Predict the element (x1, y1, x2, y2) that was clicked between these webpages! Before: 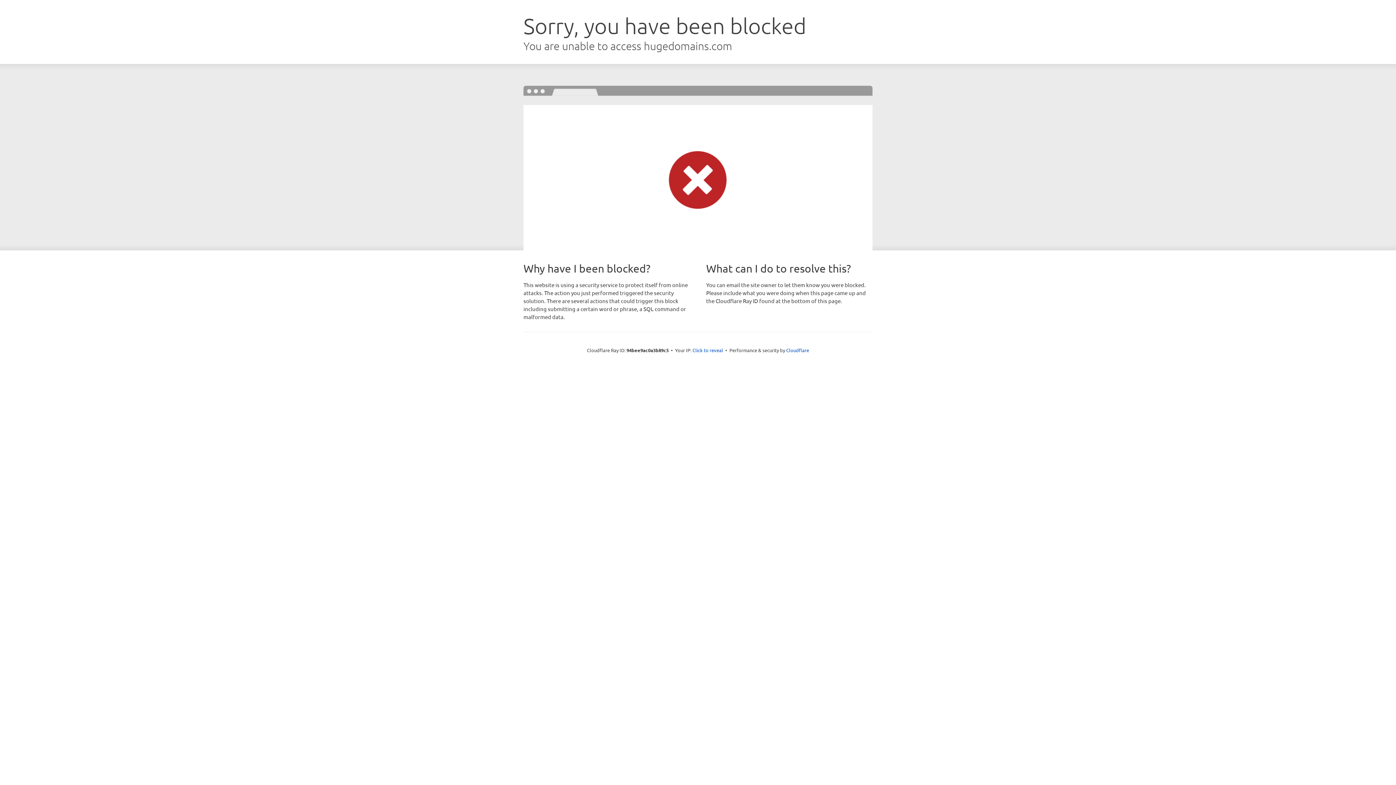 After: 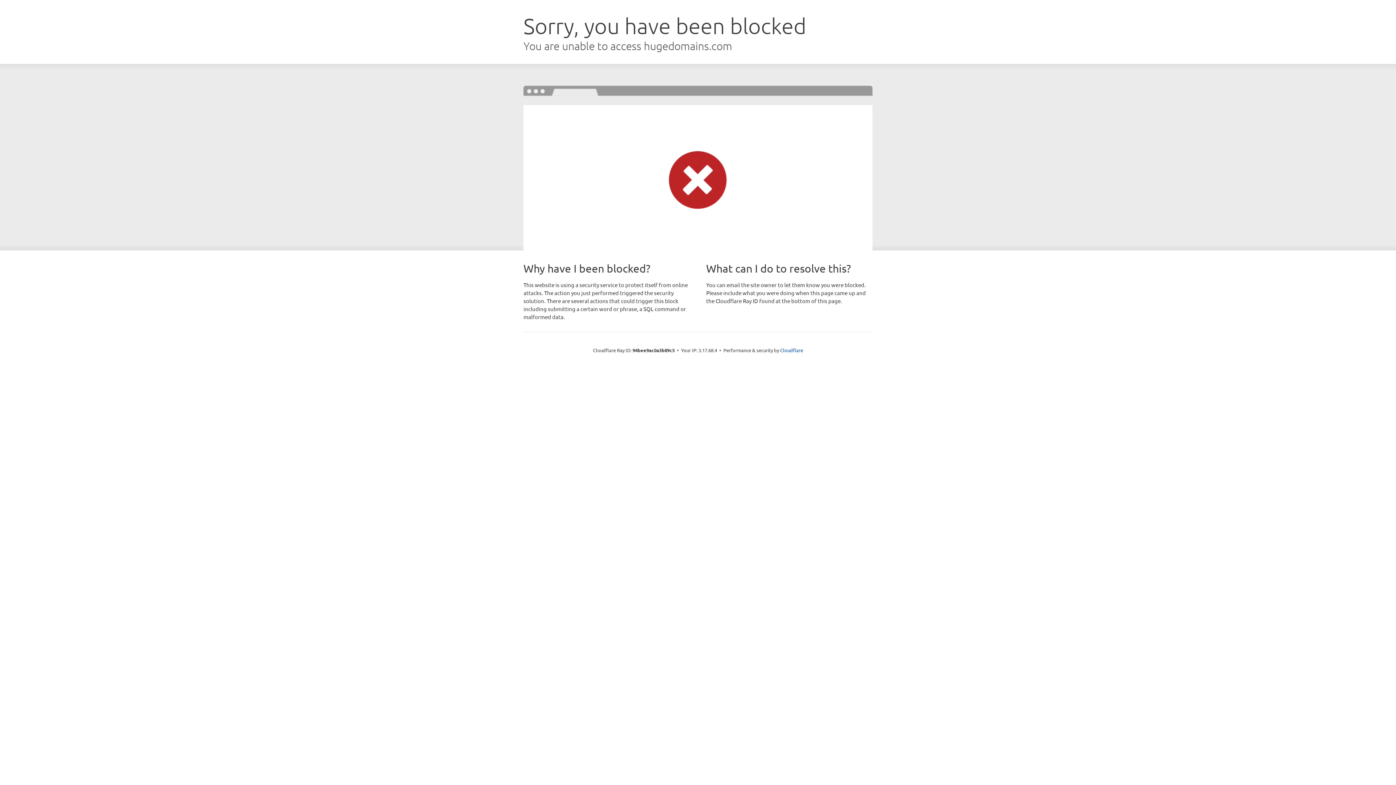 Action: label: Click to reveal bbox: (692, 346, 723, 353)